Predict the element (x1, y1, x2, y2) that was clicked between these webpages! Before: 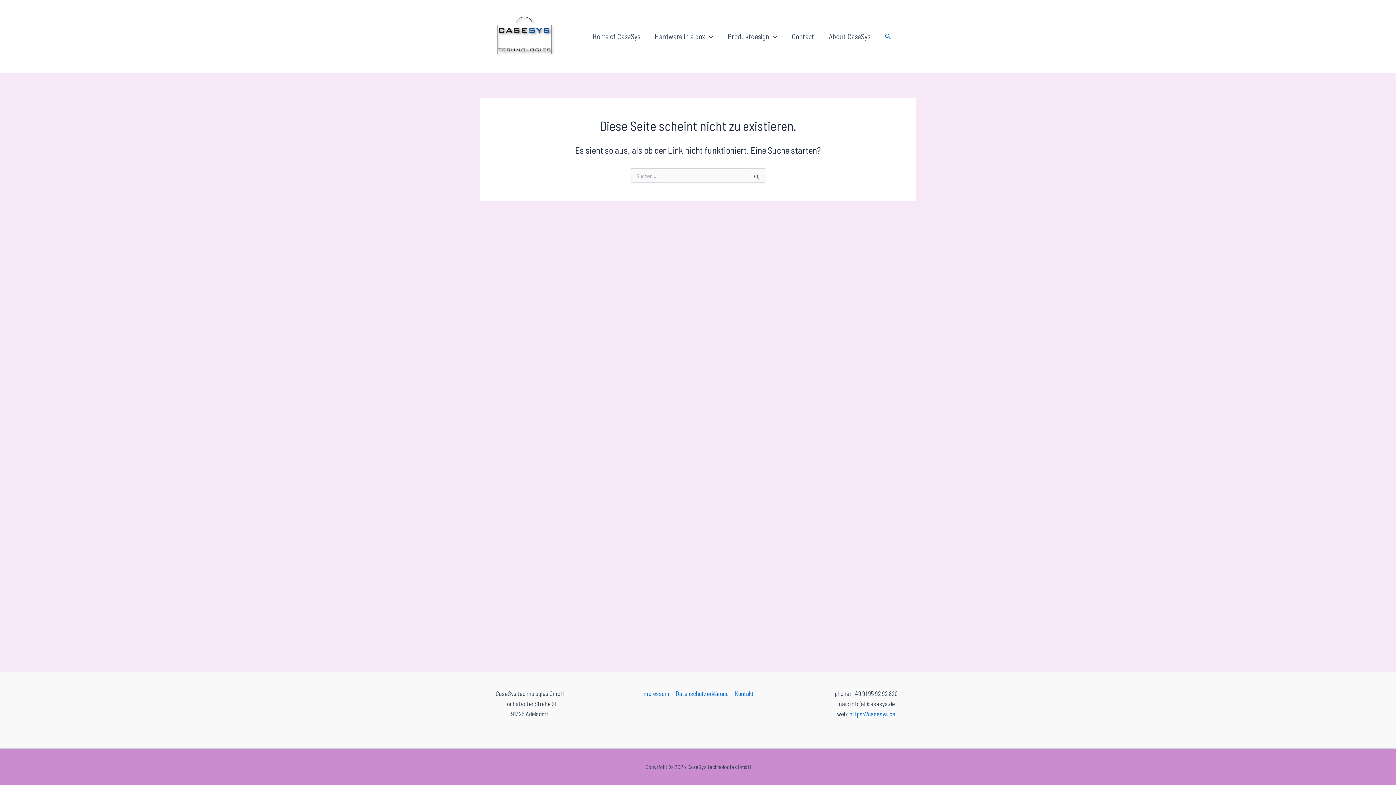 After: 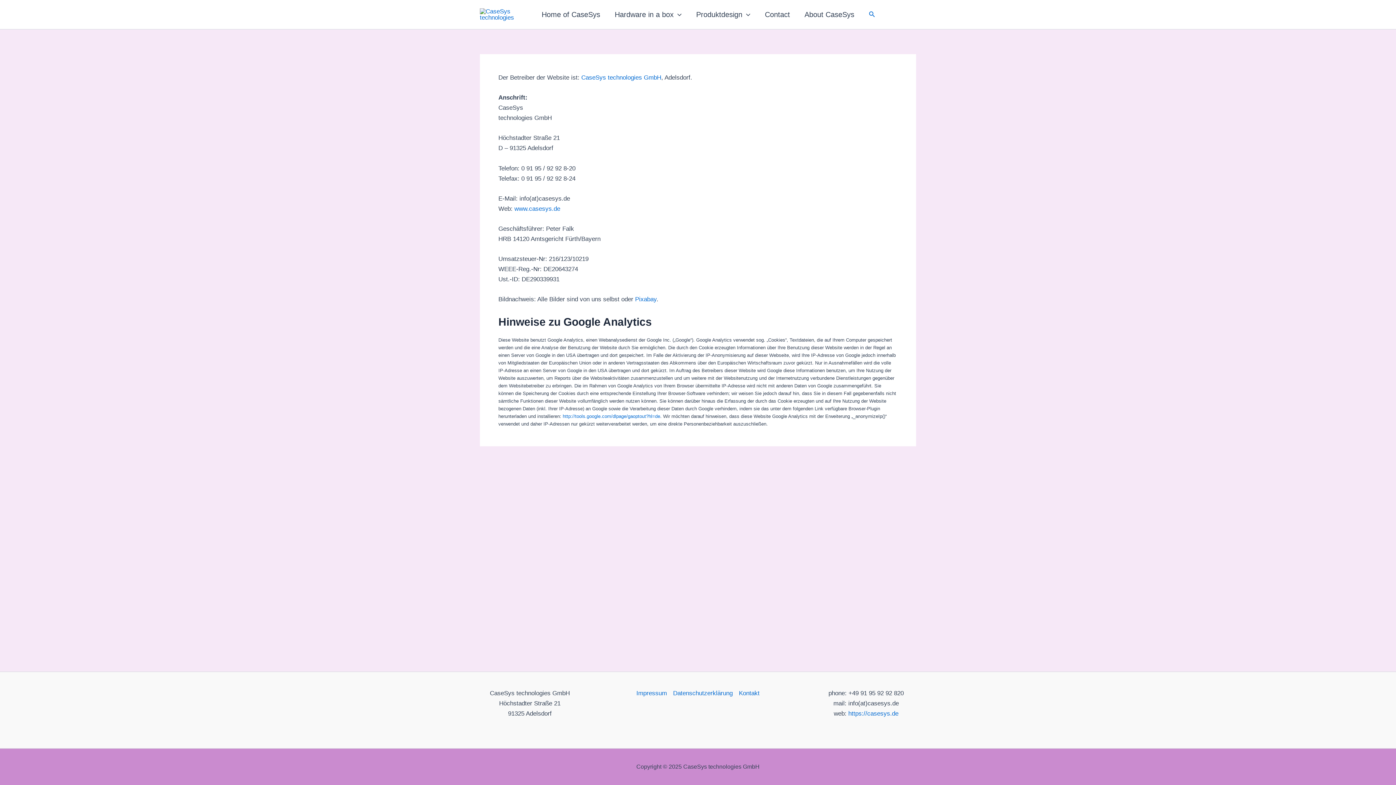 Action: label: Impressum bbox: (642, 688, 672, 698)